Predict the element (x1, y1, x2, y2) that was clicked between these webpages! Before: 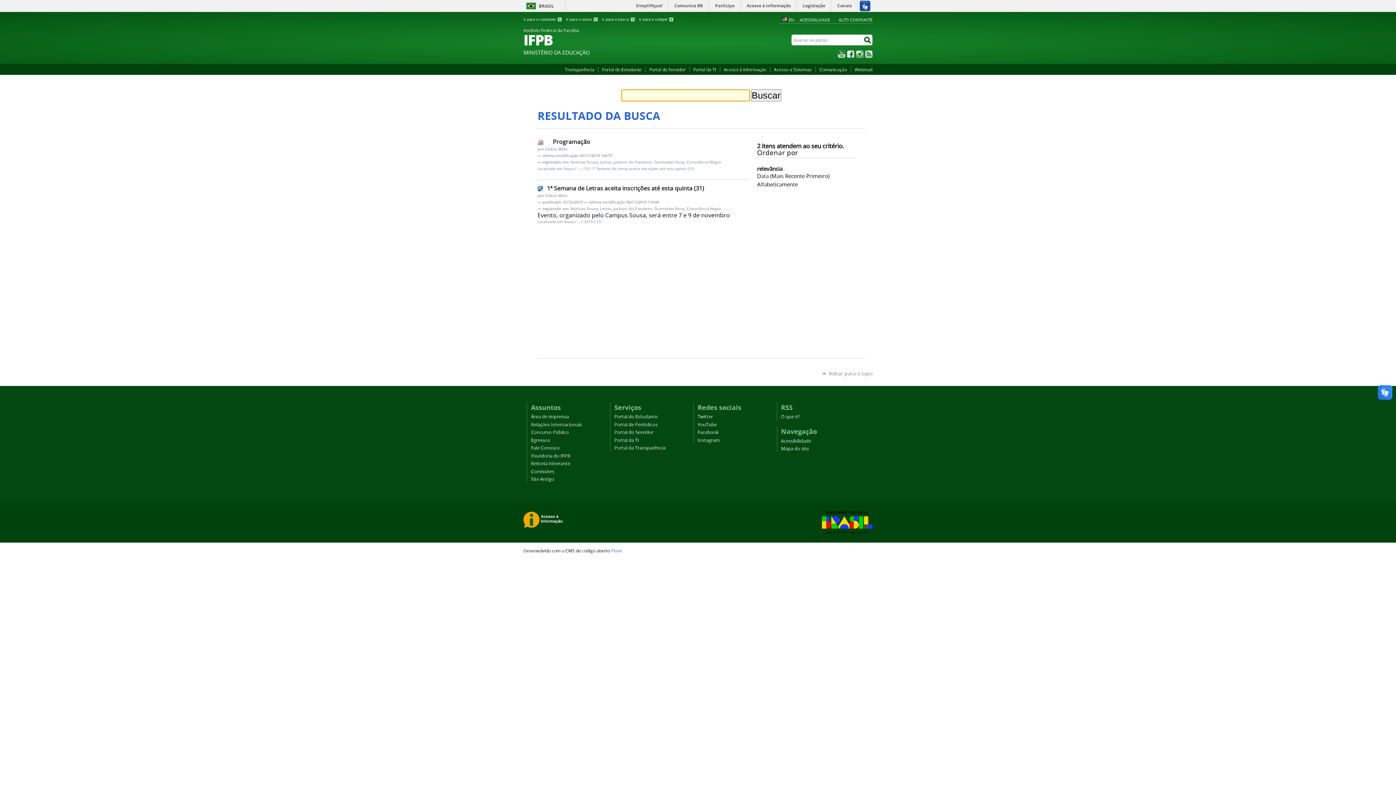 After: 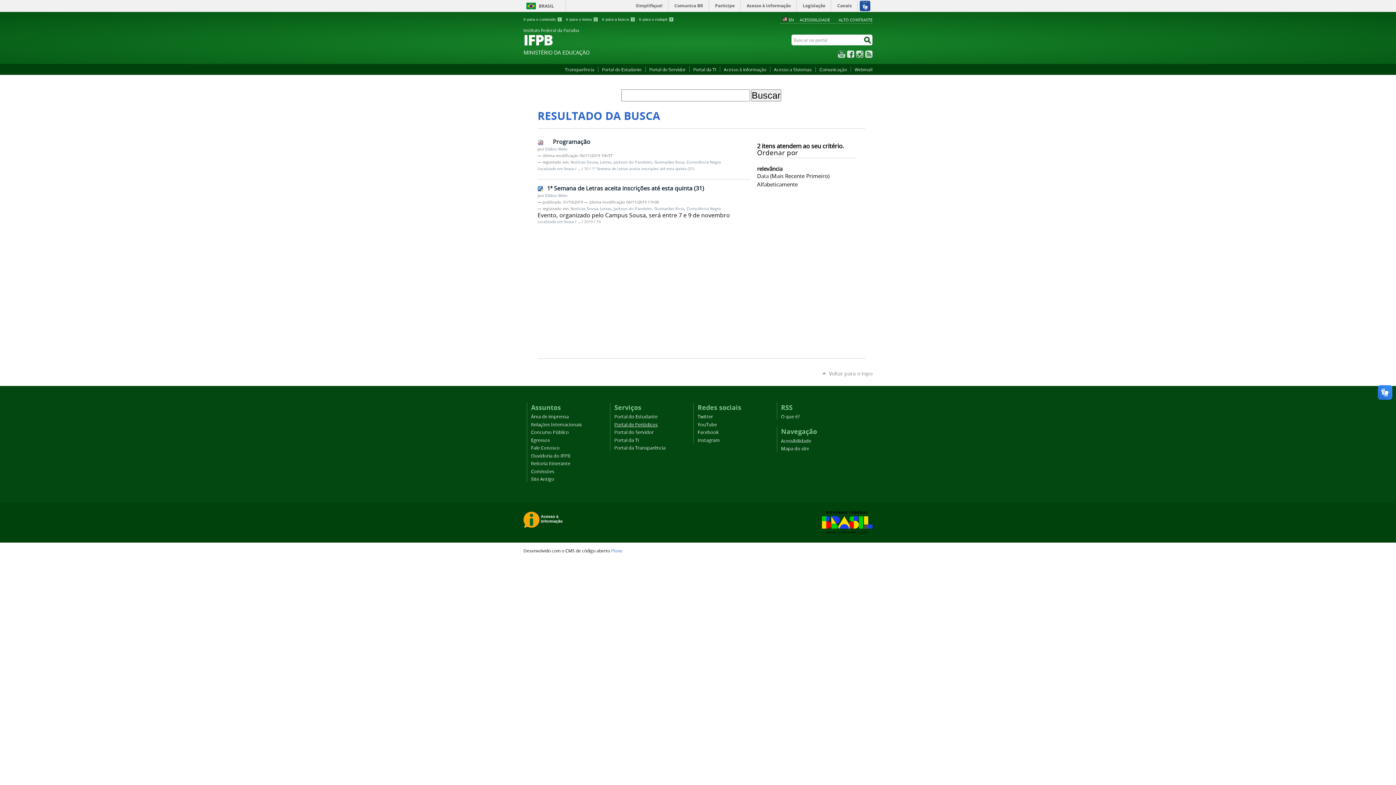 Action: label: Portal de Periódicos bbox: (614, 421, 657, 427)